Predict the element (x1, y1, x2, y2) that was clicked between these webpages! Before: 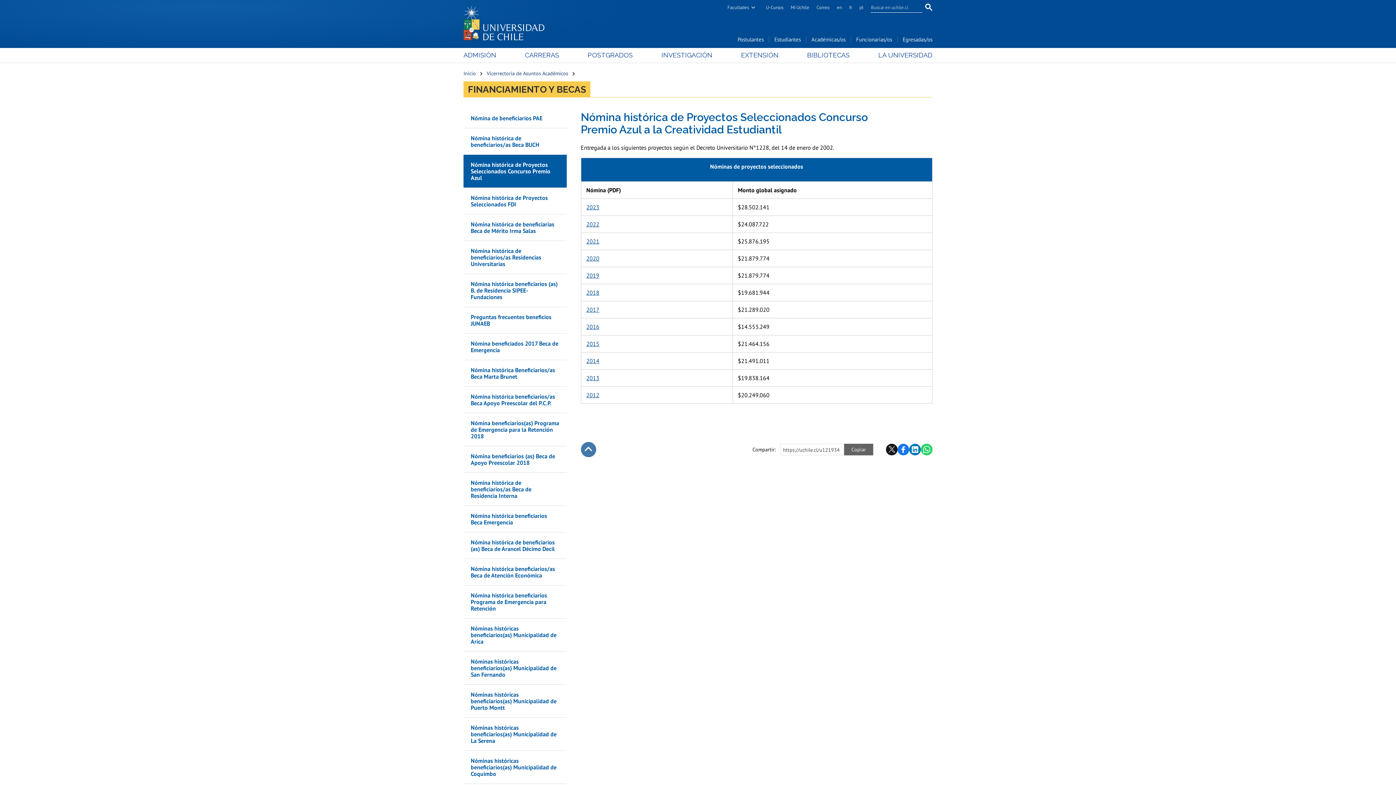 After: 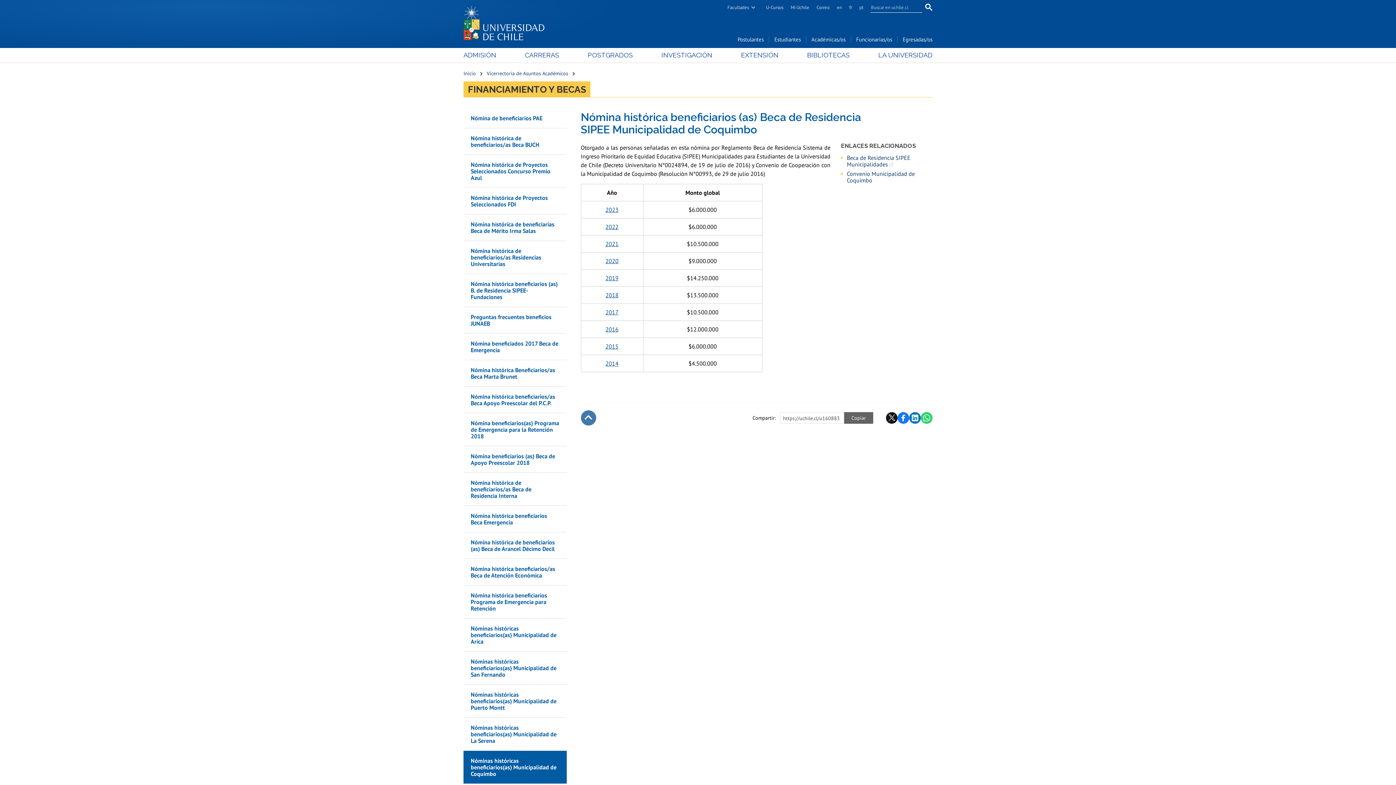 Action: label: Nóminas históricas beneficiarios(as) Municipalidad de Coquimbo bbox: (463, 751, 566, 783)